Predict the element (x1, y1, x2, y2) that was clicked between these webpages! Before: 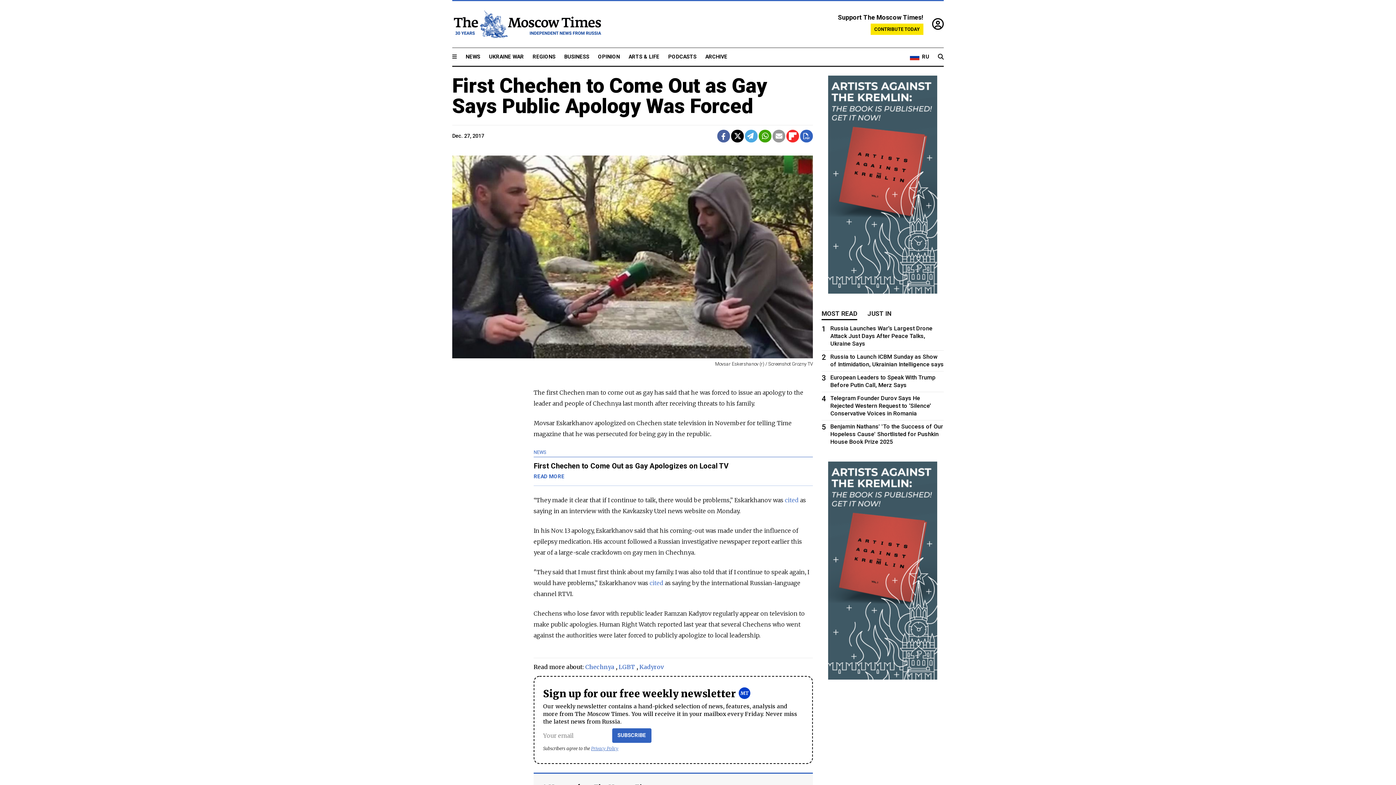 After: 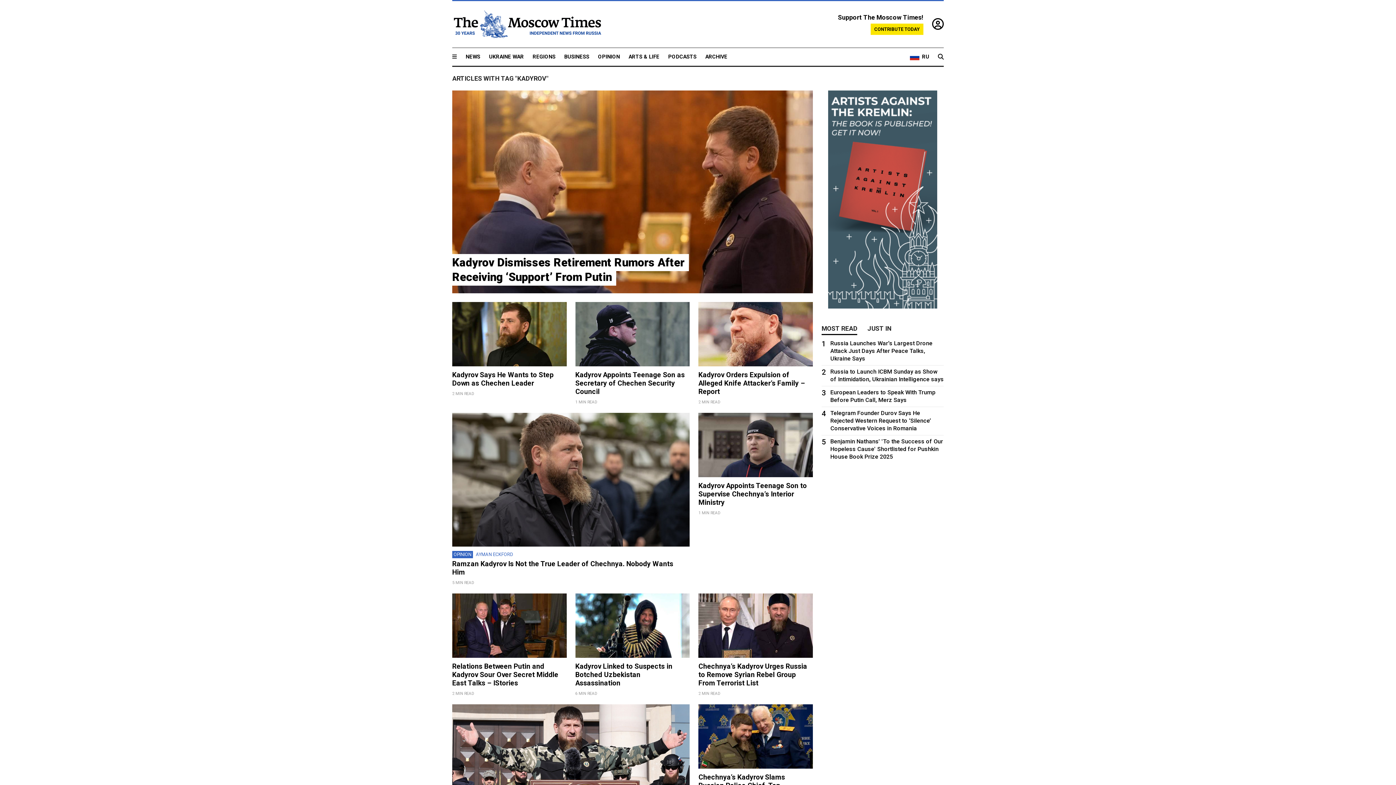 Action: bbox: (639, 663, 664, 670) label: Kadyrov